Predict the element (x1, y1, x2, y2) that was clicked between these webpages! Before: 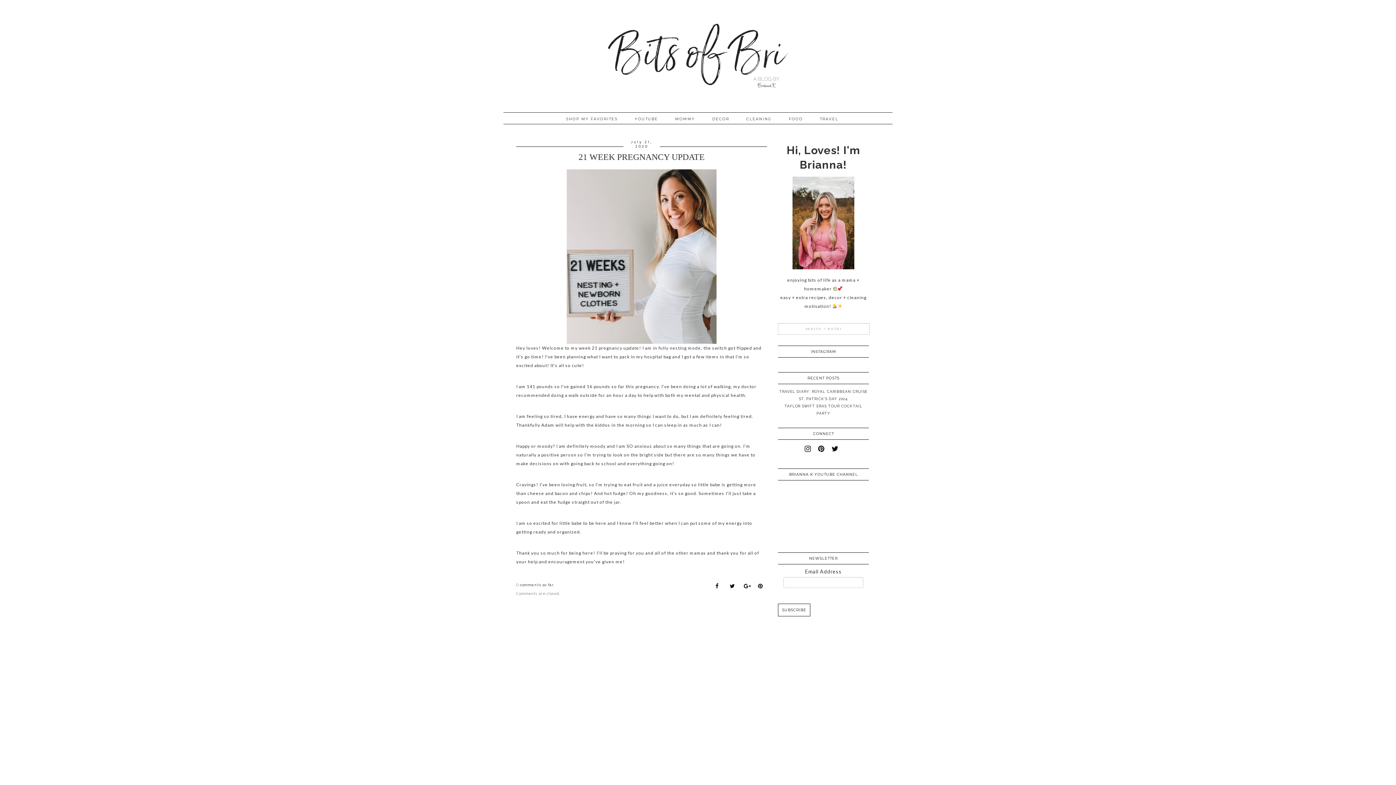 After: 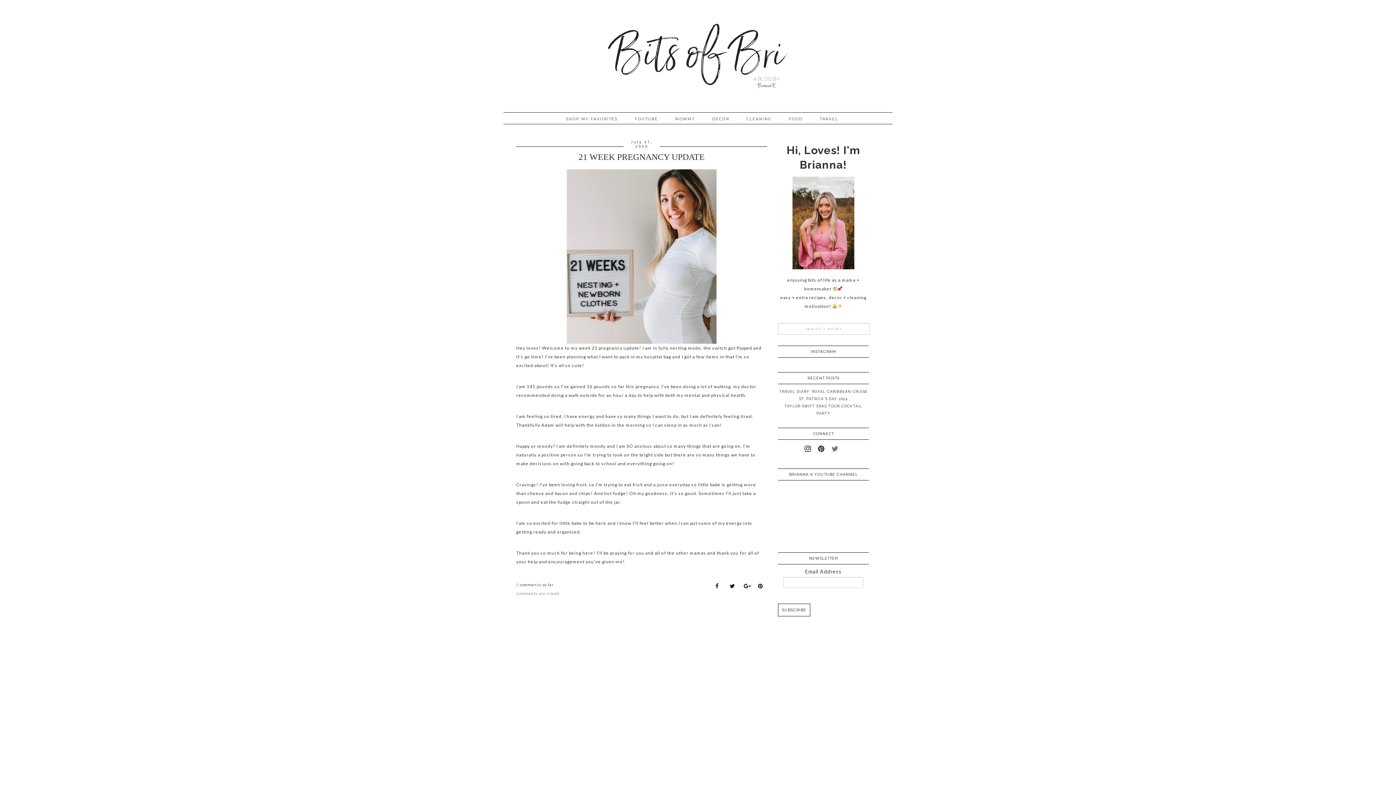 Action: bbox: (830, 448, 840, 452)